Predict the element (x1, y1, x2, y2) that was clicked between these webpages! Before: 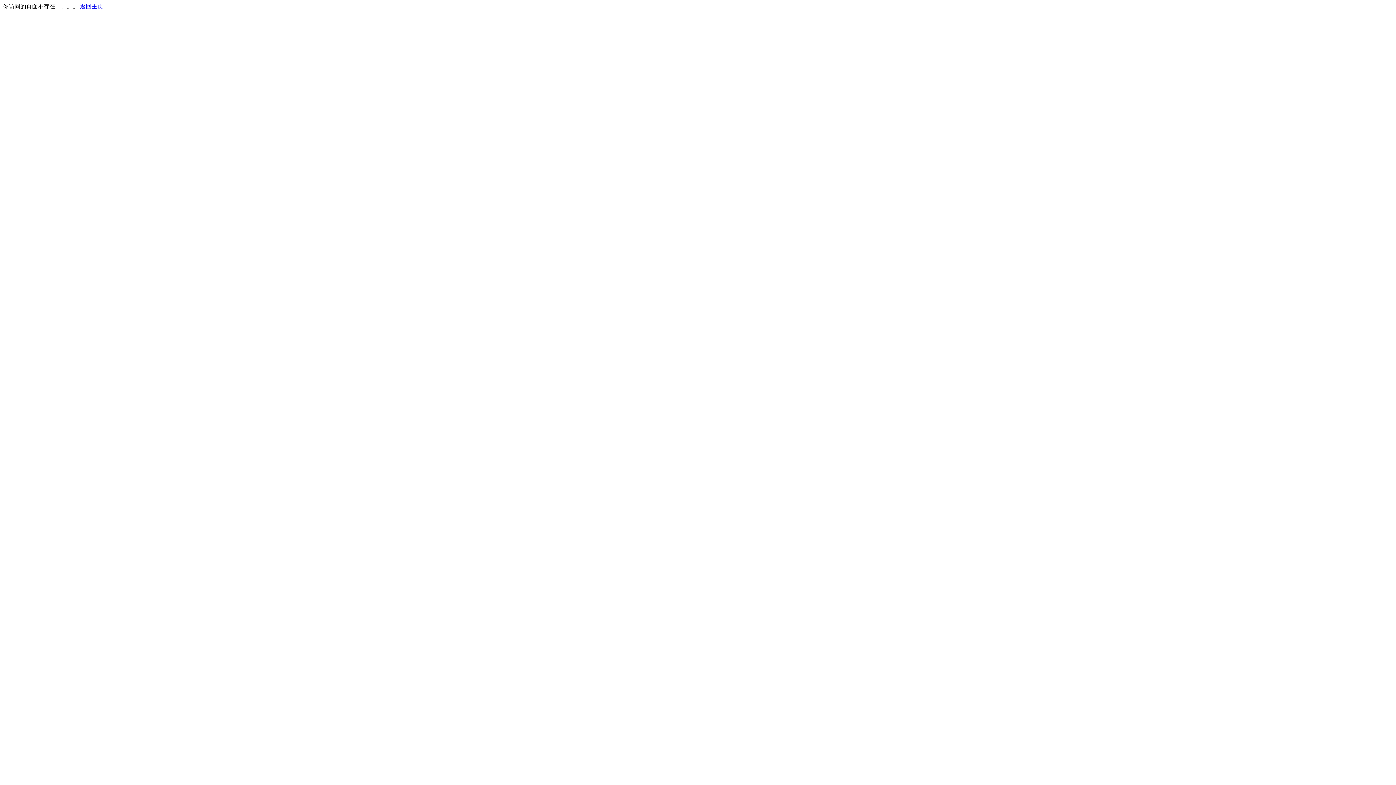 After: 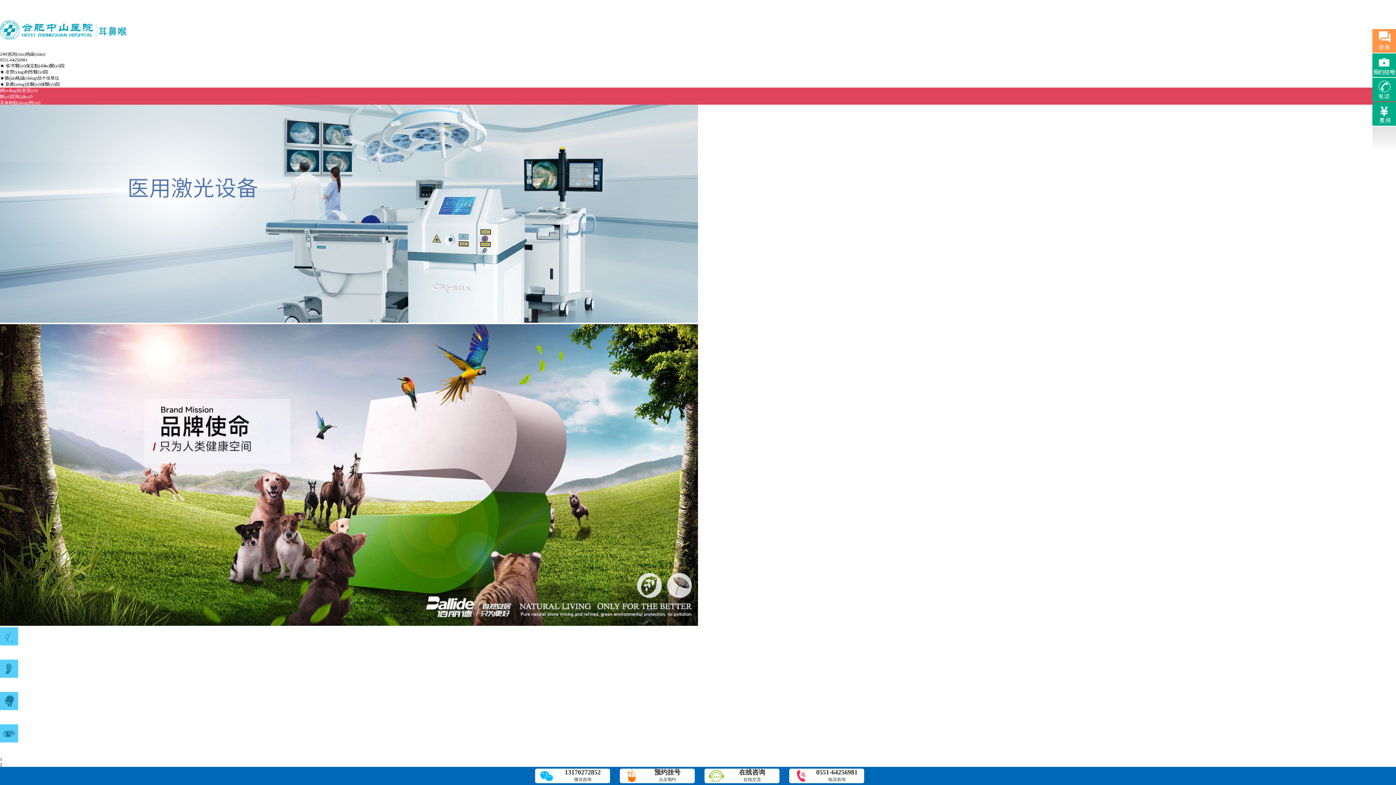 Action: label: 返回主页 bbox: (80, 3, 103, 9)